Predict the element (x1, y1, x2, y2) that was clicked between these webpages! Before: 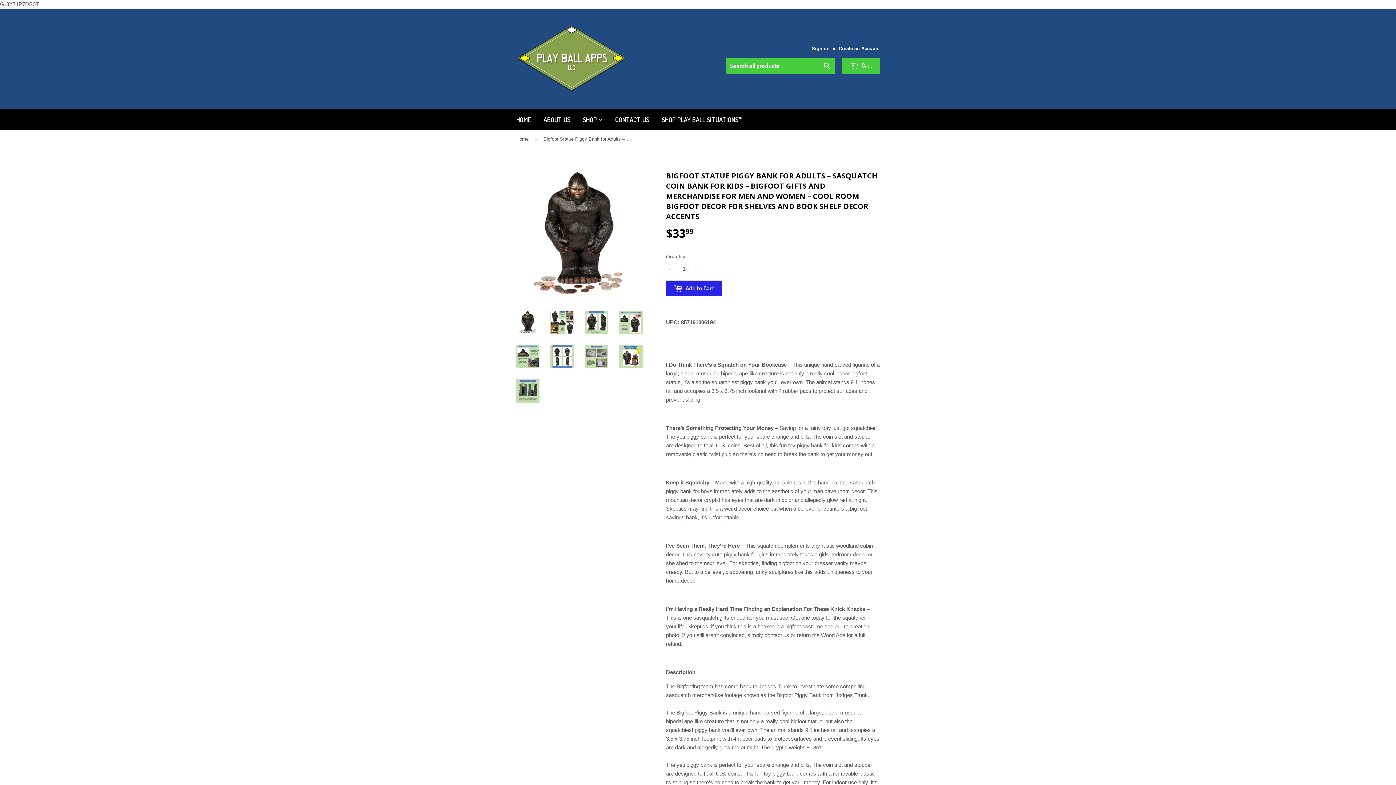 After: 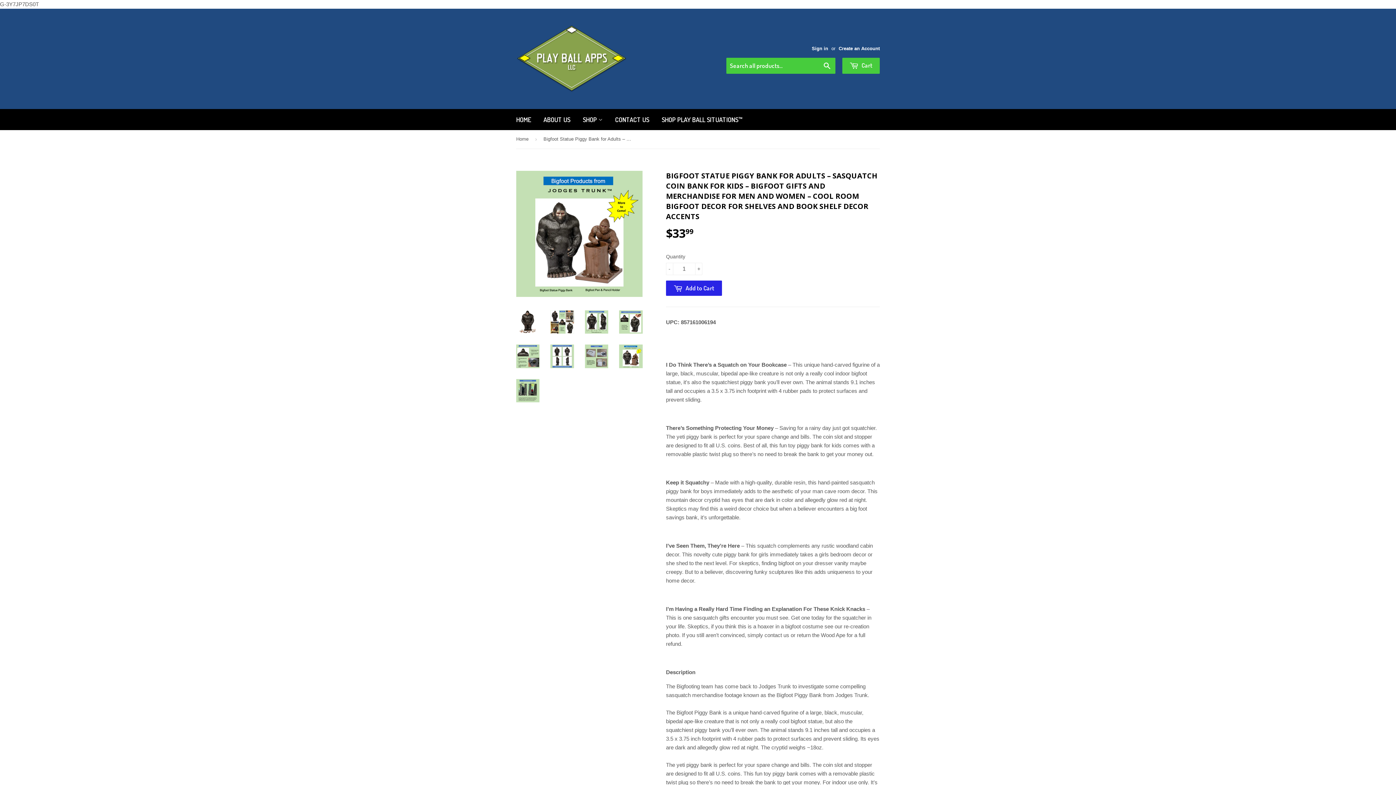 Action: bbox: (619, 345, 642, 368)